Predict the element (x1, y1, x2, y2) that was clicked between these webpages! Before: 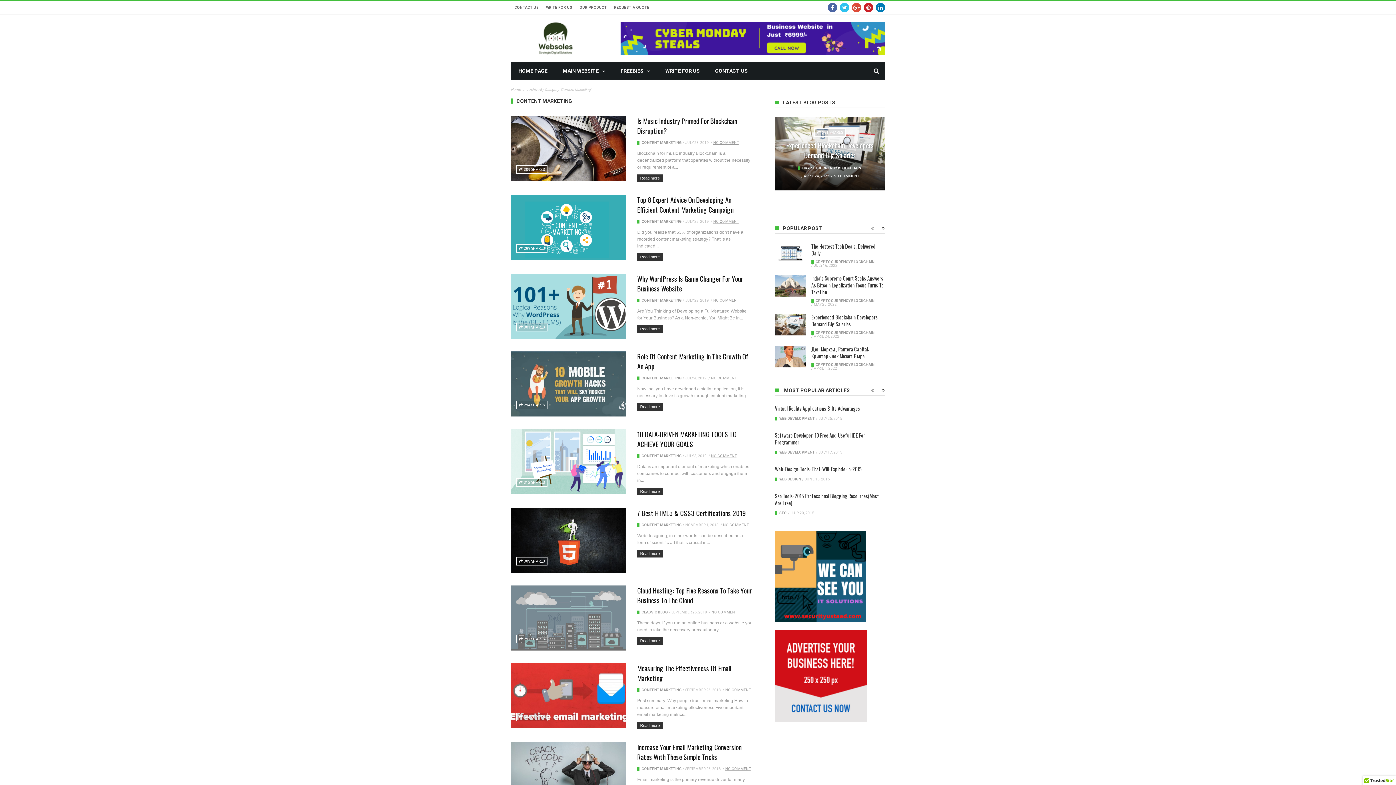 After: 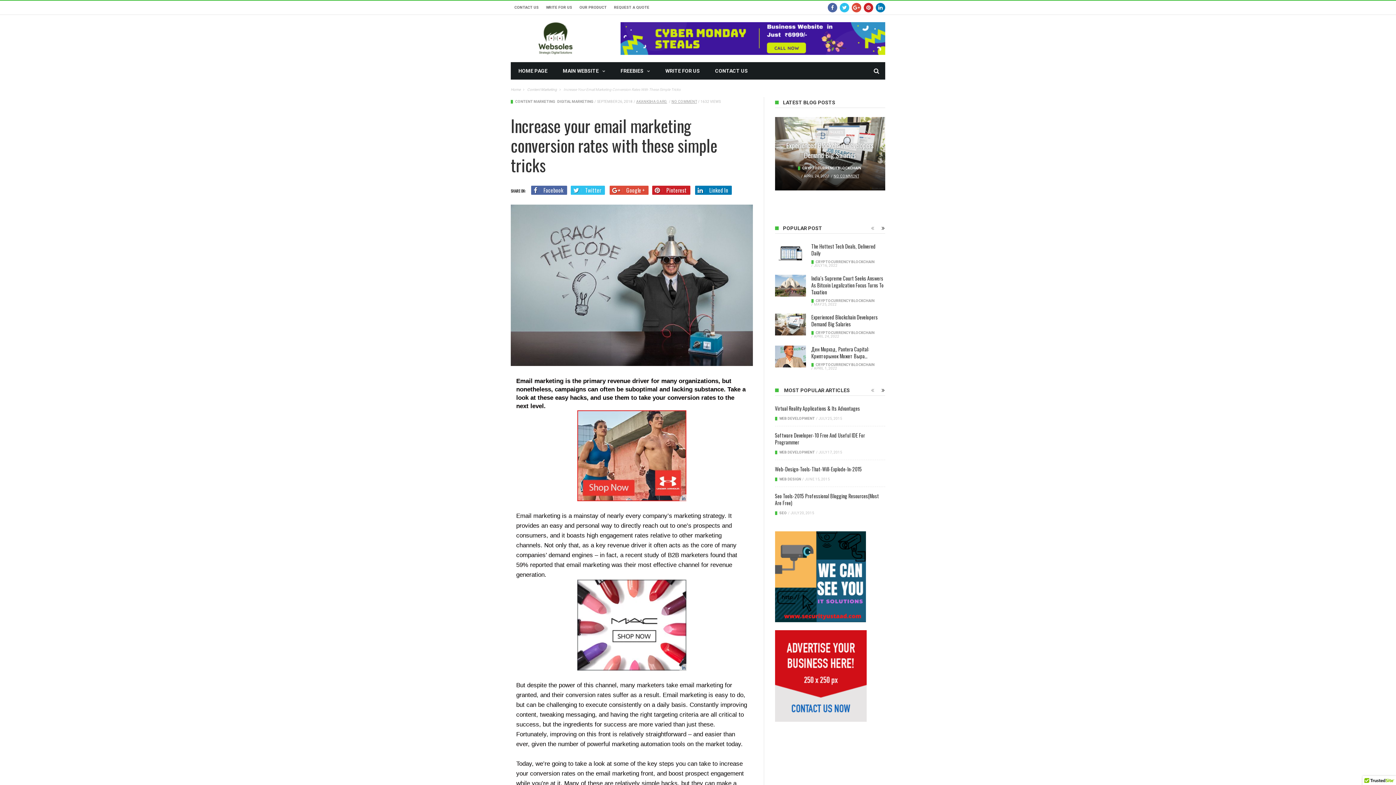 Action: bbox: (510, 742, 626, 807)